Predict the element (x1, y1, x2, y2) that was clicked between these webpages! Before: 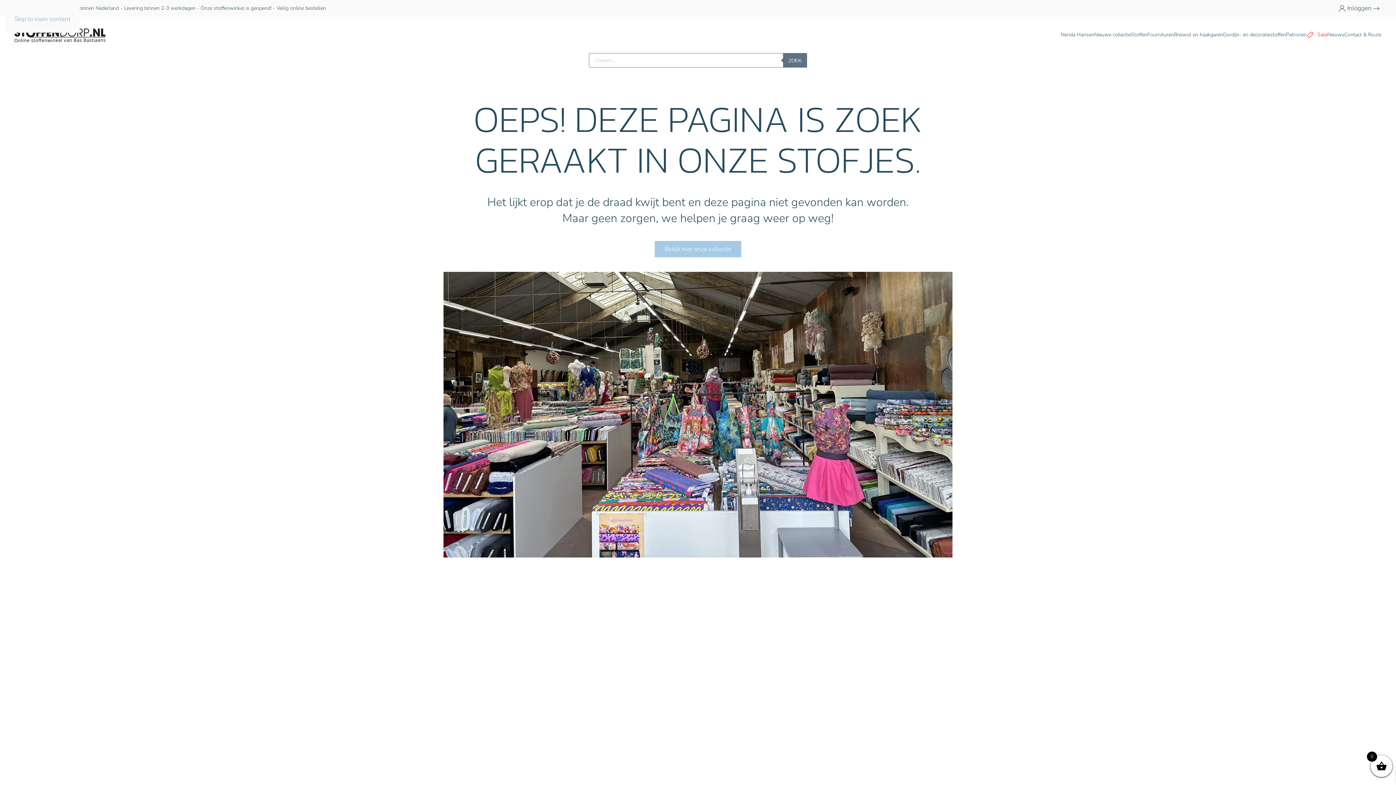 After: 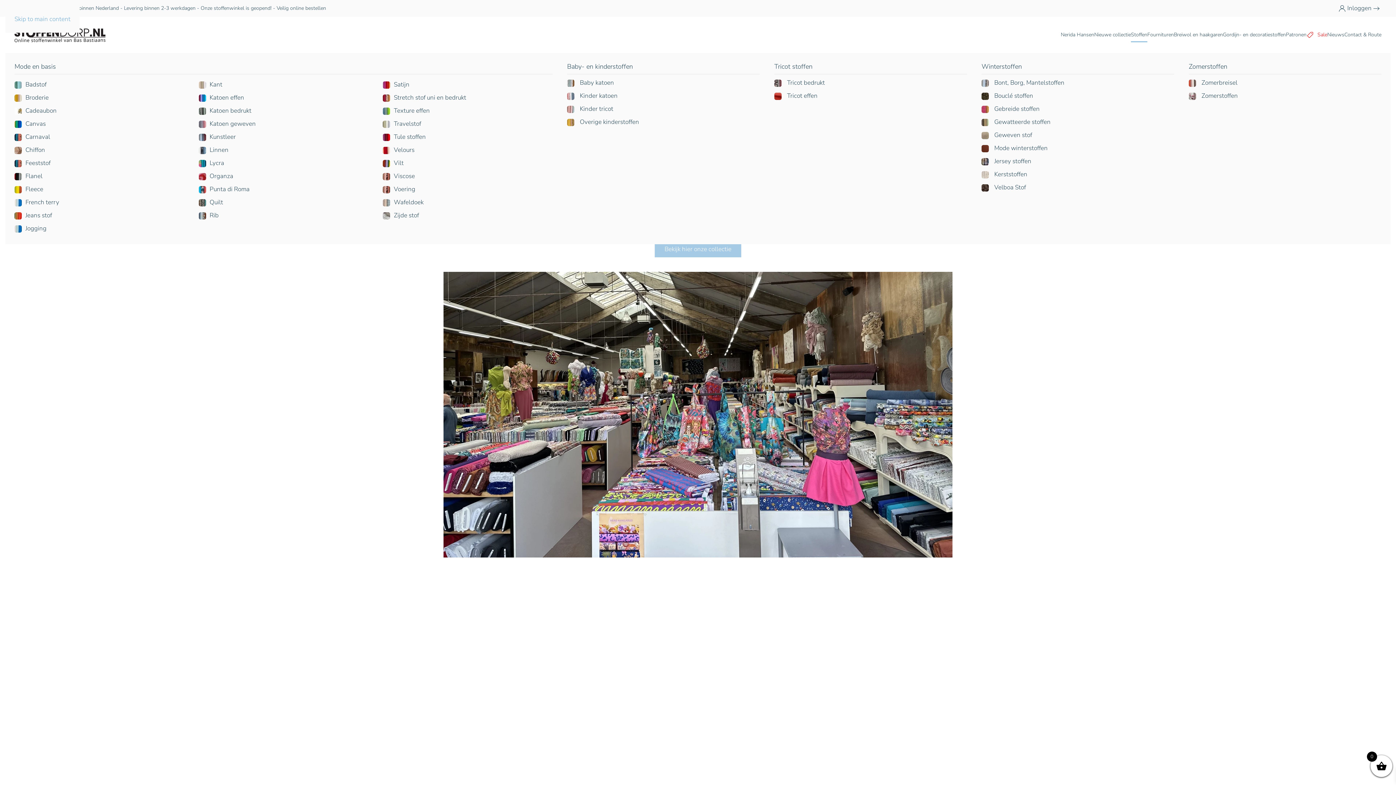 Action: label: Stoffen bbox: (1131, 16, 1147, 53)